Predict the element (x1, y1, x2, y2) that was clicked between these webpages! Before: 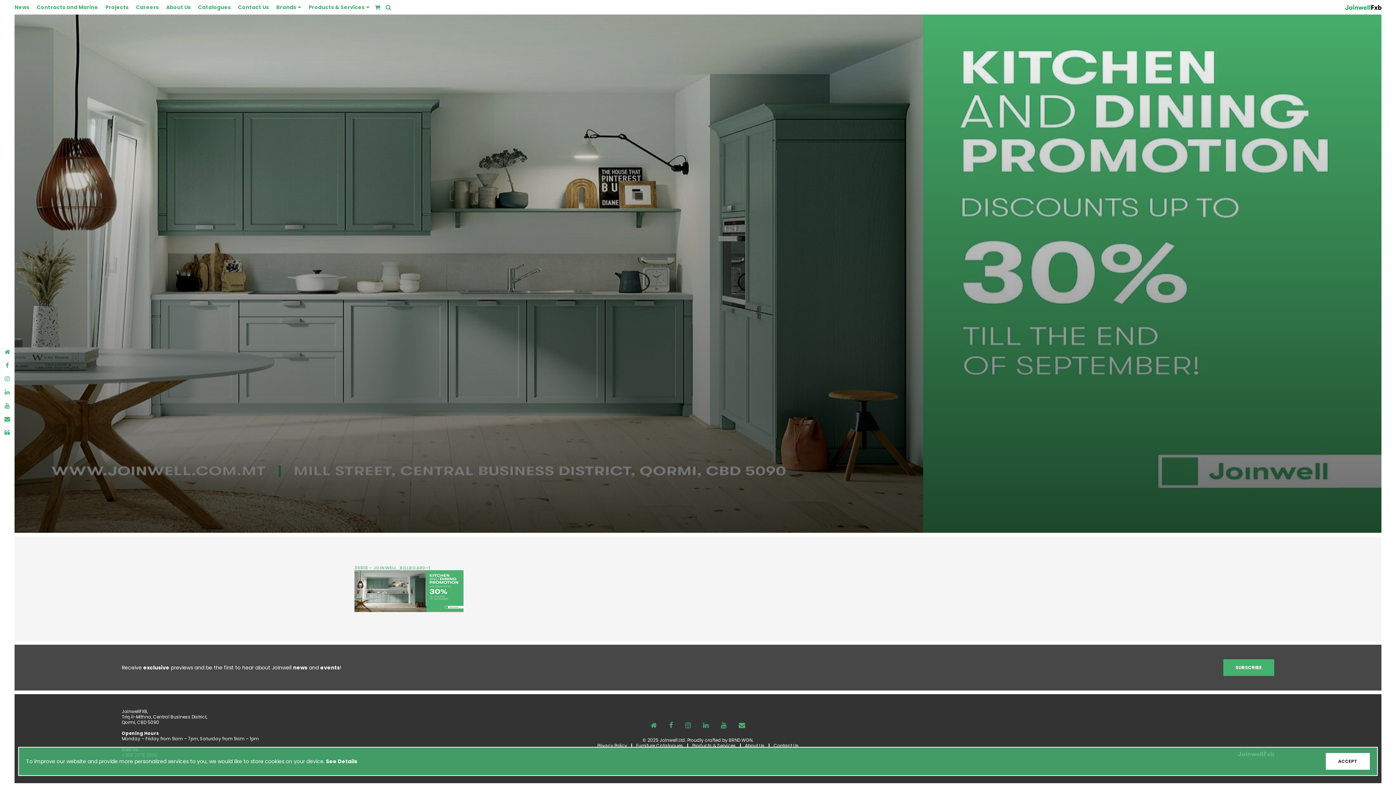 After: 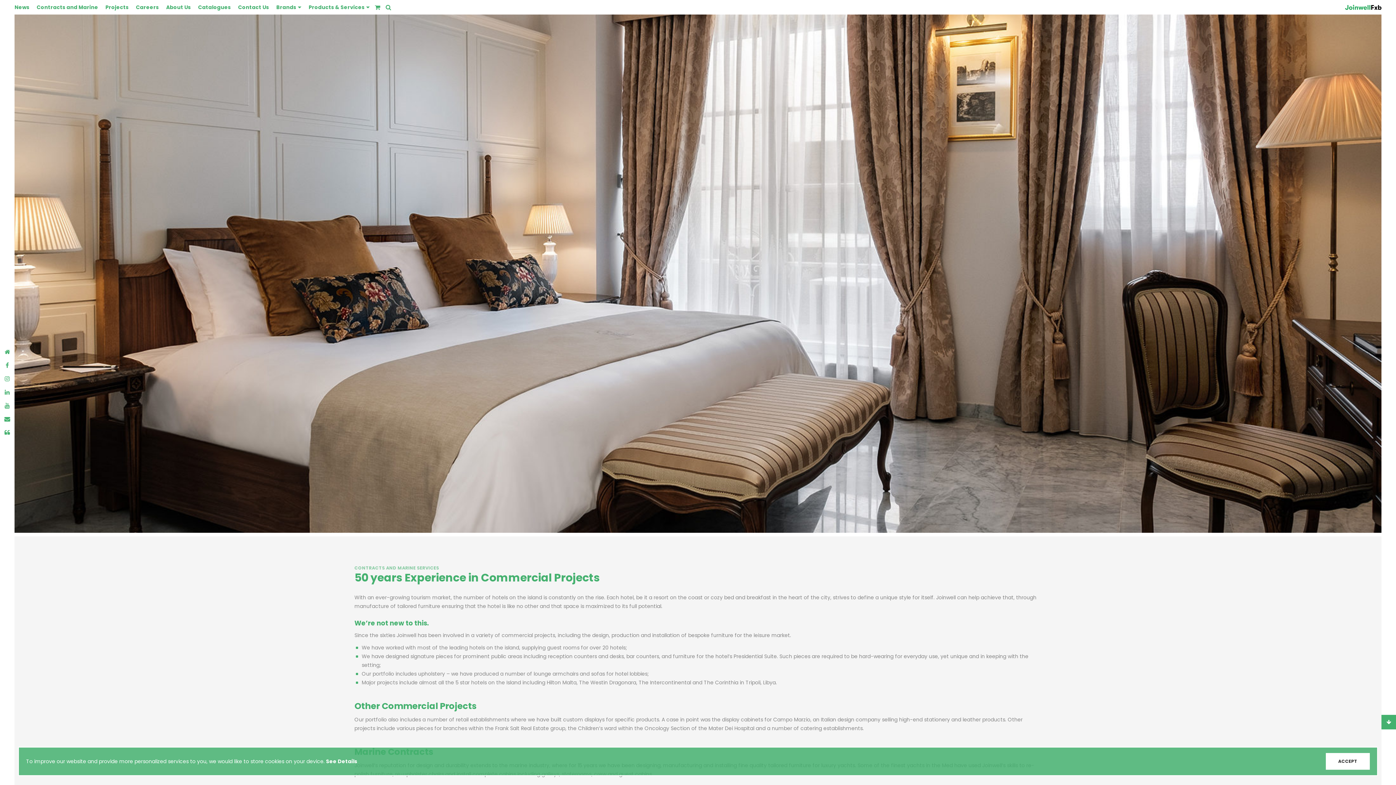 Action: bbox: (33, 0, 101, 14) label: Contracts and Marine